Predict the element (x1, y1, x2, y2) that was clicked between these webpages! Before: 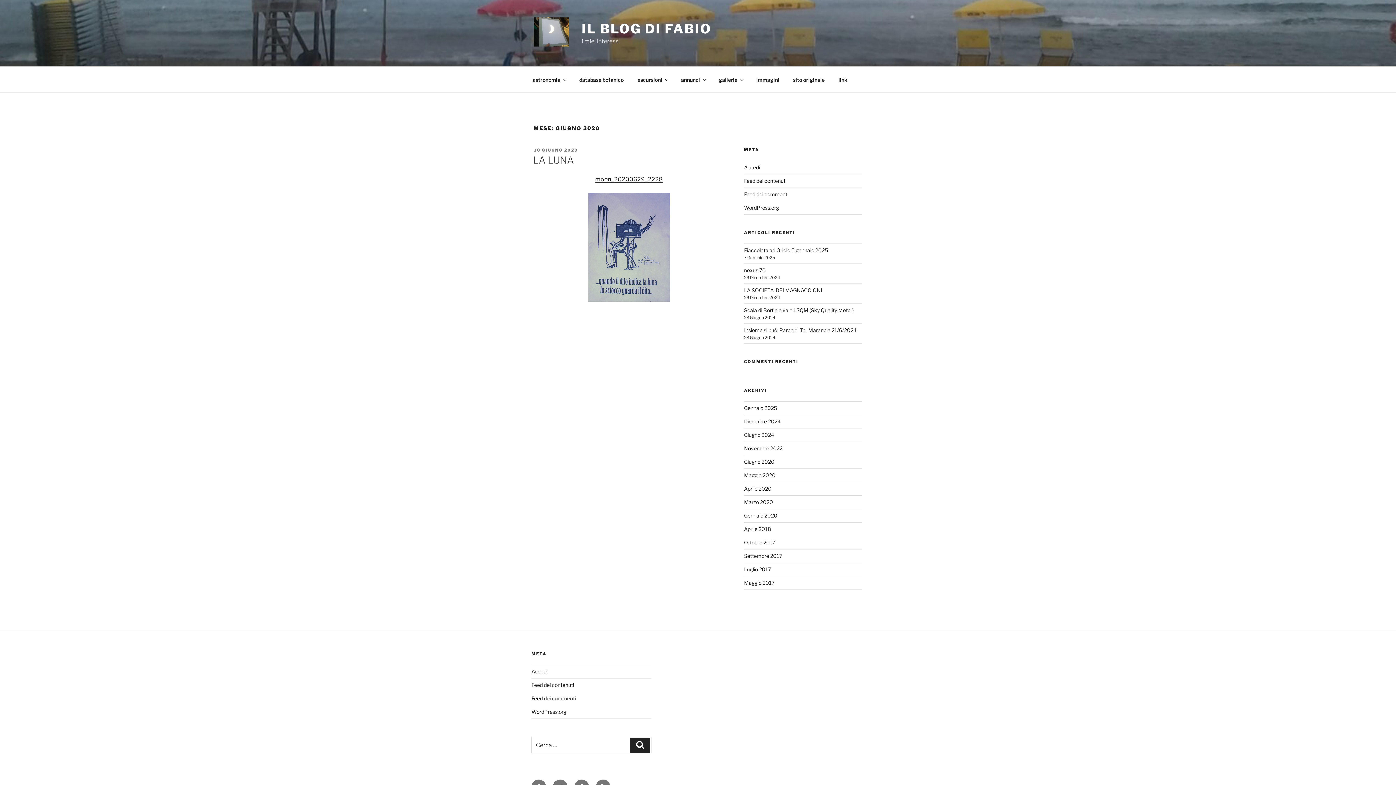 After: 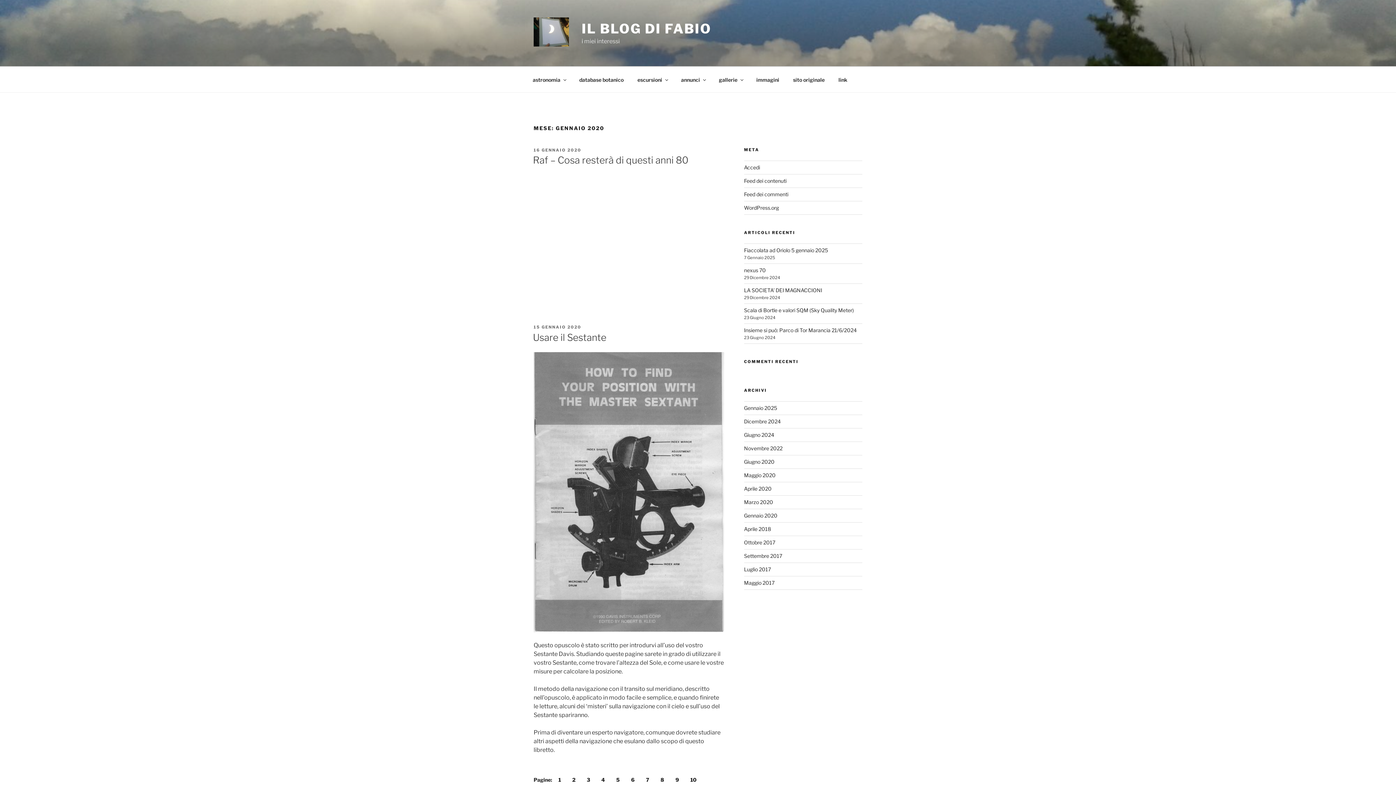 Action: label: Gennaio 2020 bbox: (744, 512, 777, 518)